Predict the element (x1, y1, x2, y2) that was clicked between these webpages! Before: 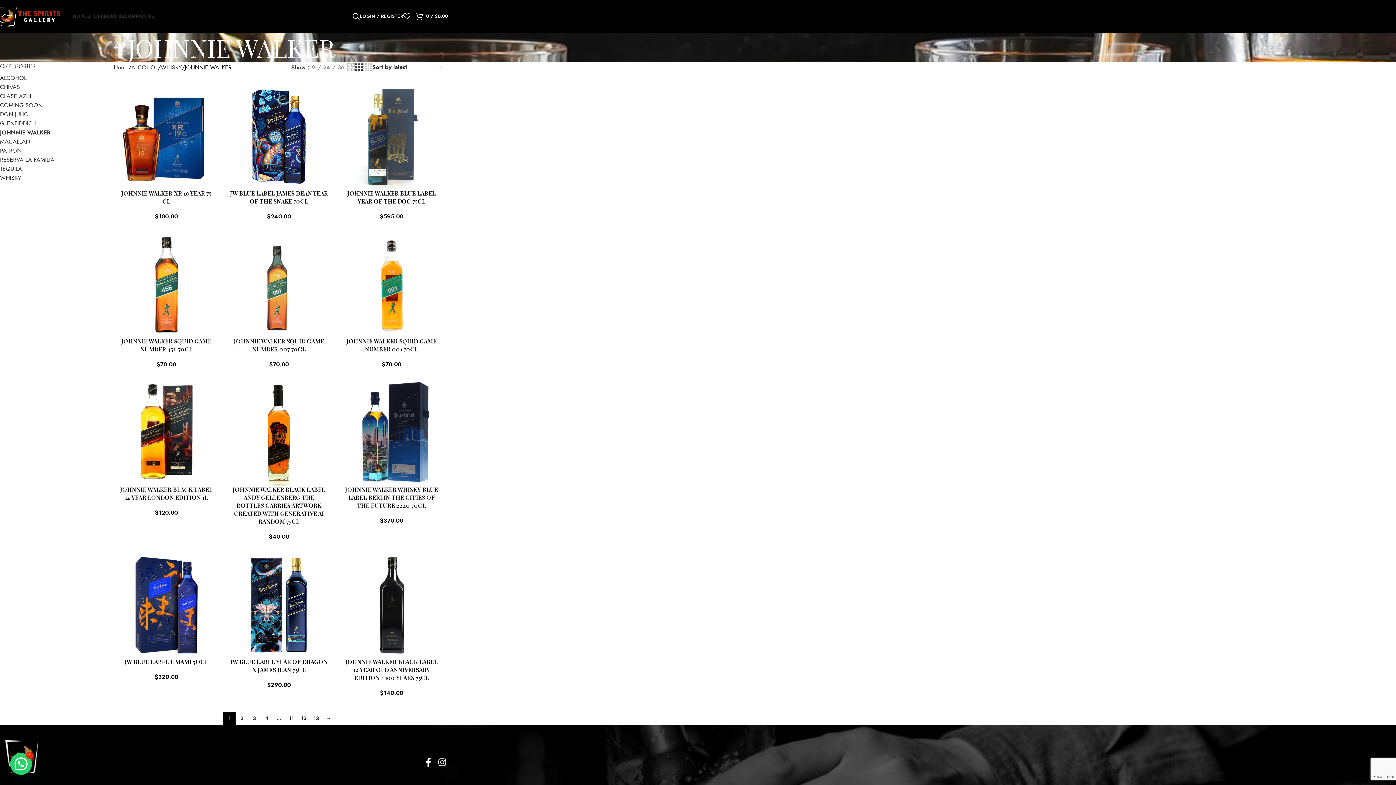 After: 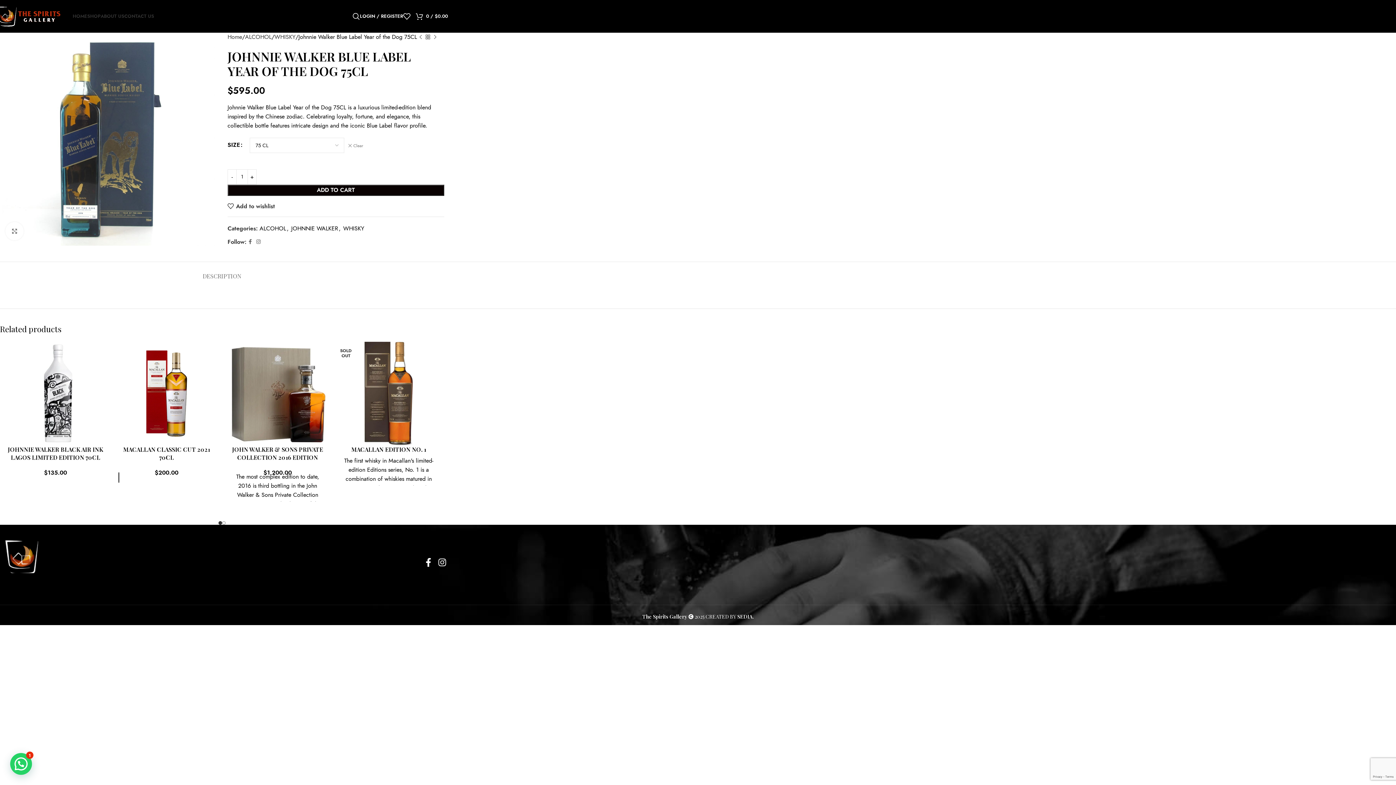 Action: bbox: (339, 84, 444, 189)